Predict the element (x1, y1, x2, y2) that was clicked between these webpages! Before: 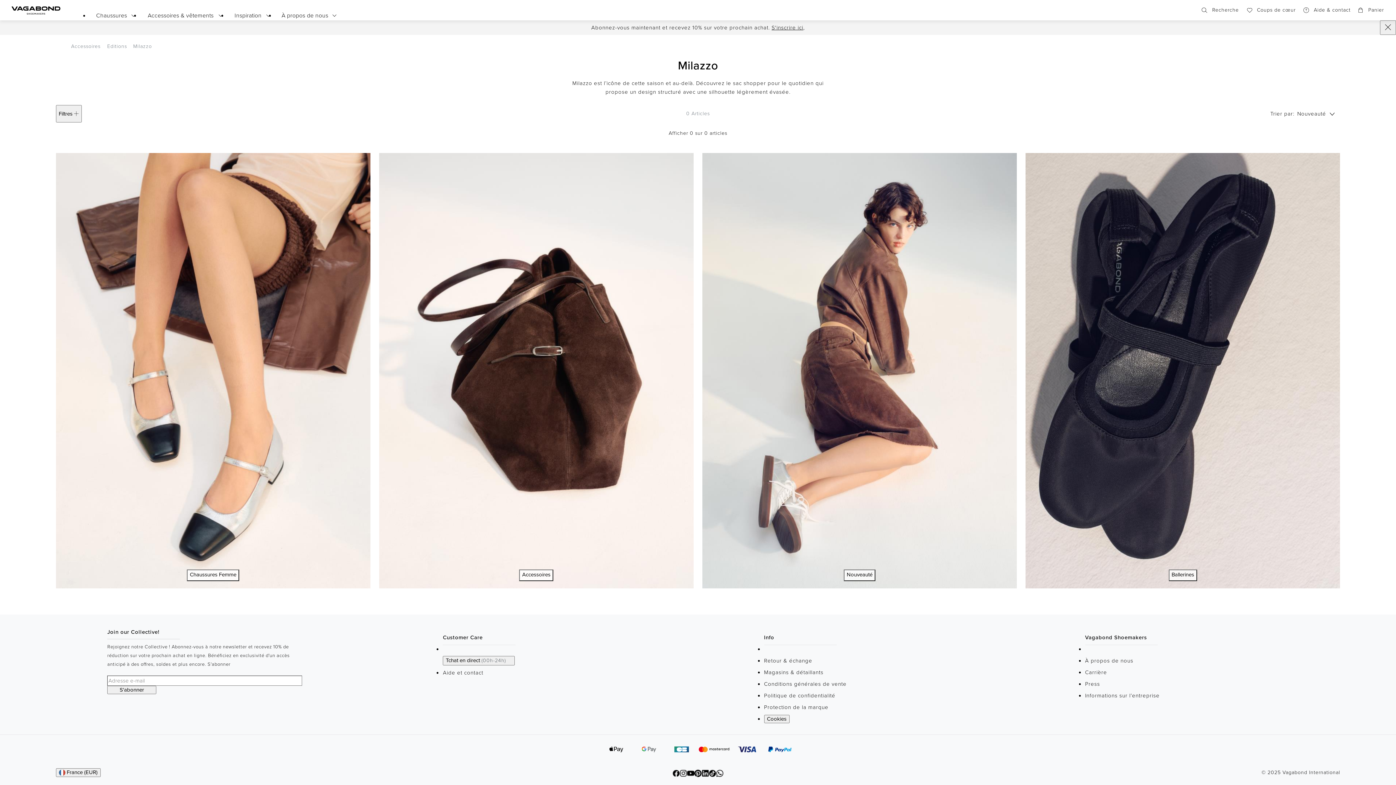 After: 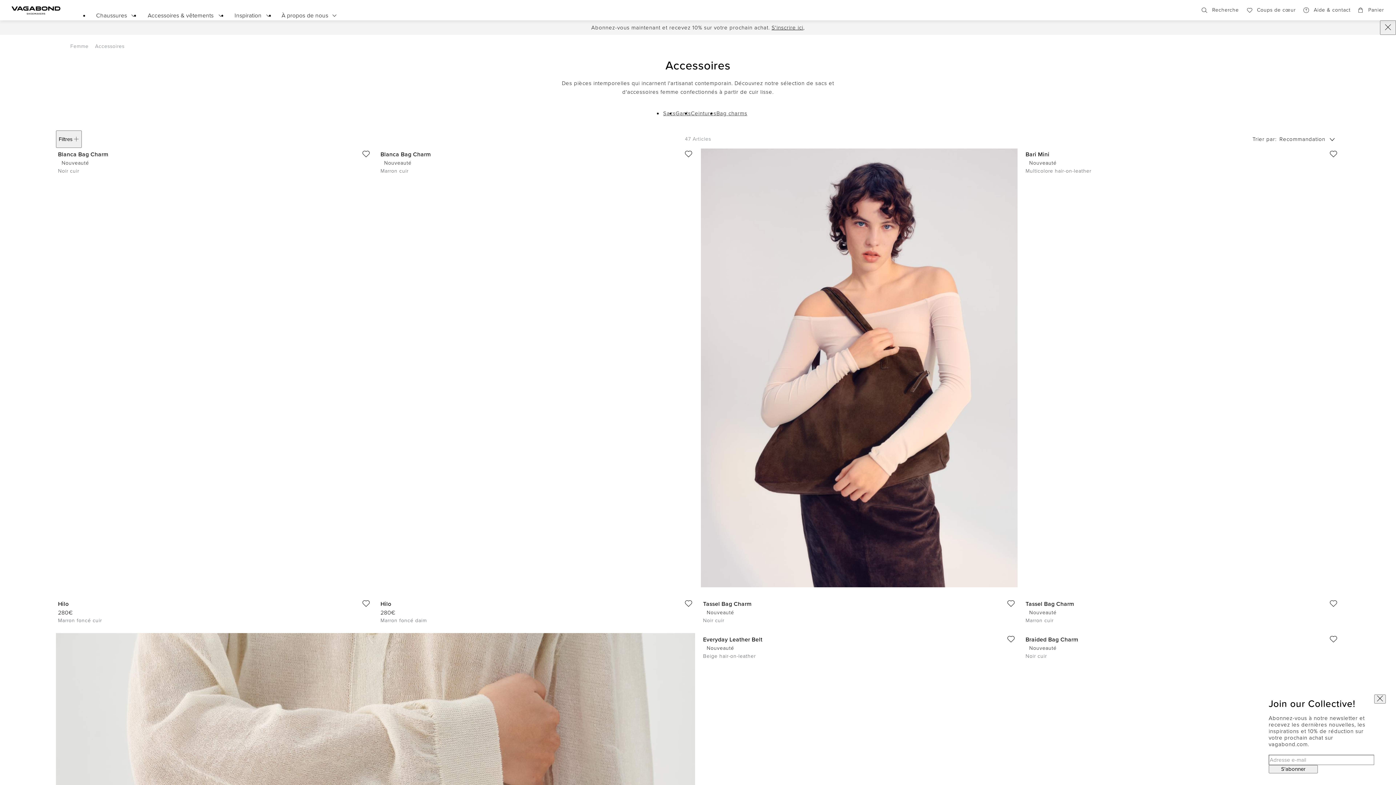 Action: bbox: (379, 153, 693, 588) label: Accessoires